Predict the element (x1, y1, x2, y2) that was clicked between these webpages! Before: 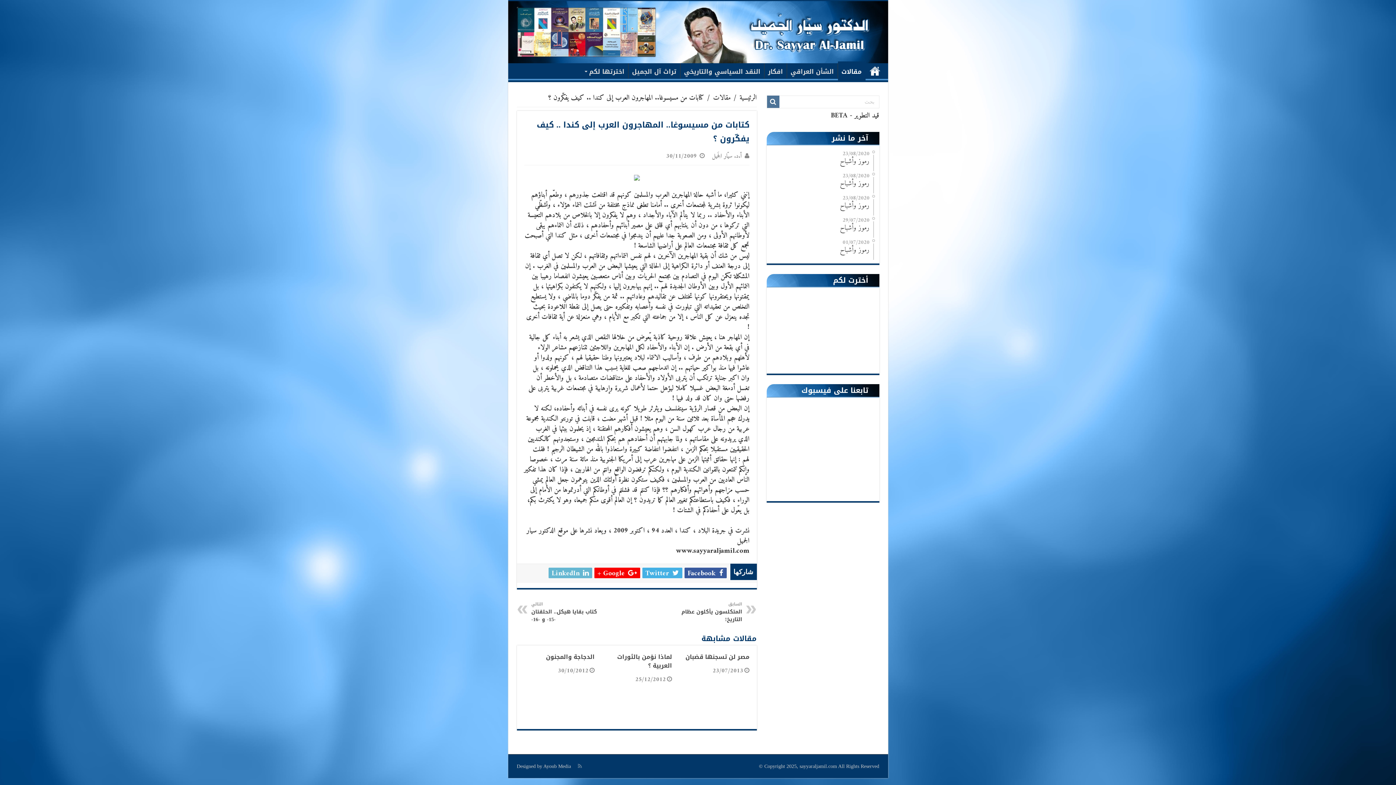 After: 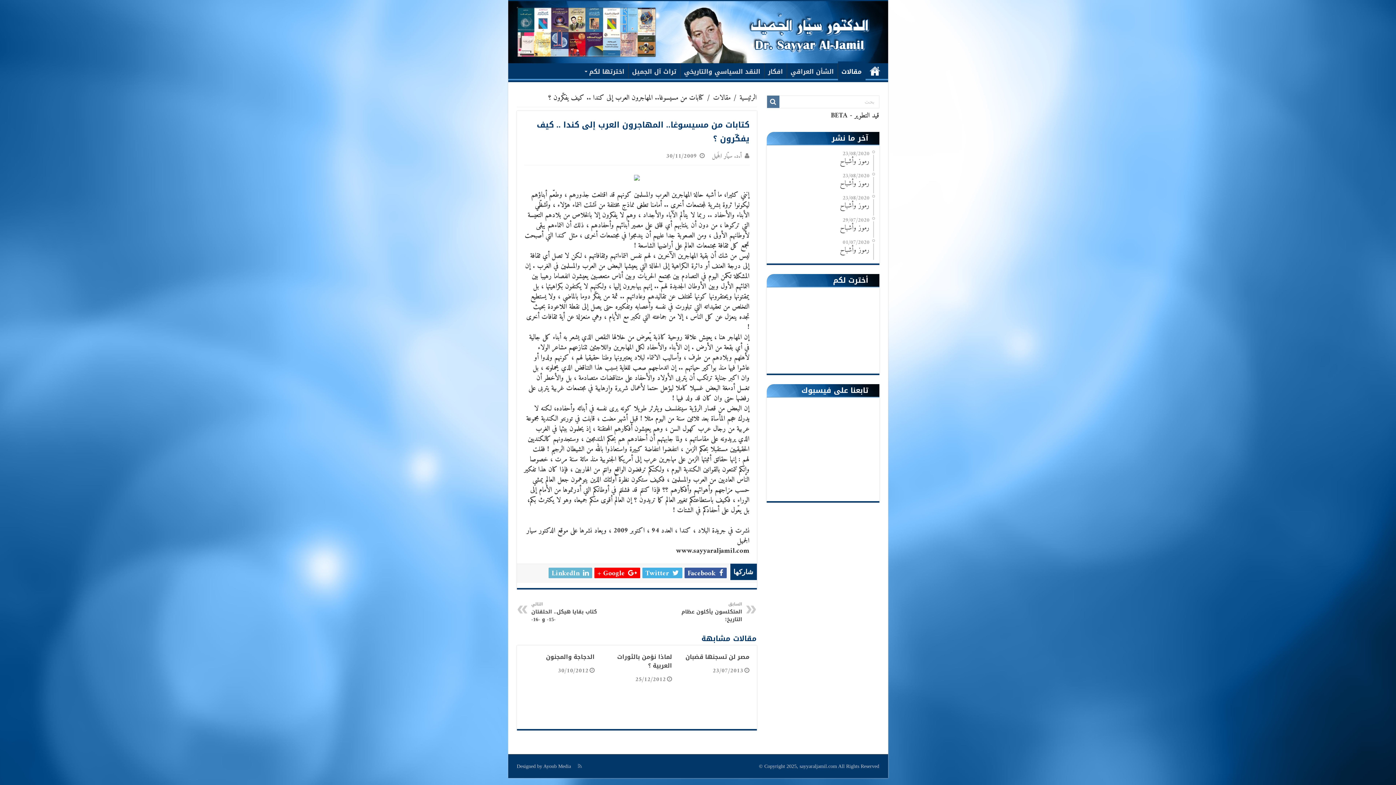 Action: bbox: (712, 151, 742, 161) label: أ.د. سيّار الجَميل